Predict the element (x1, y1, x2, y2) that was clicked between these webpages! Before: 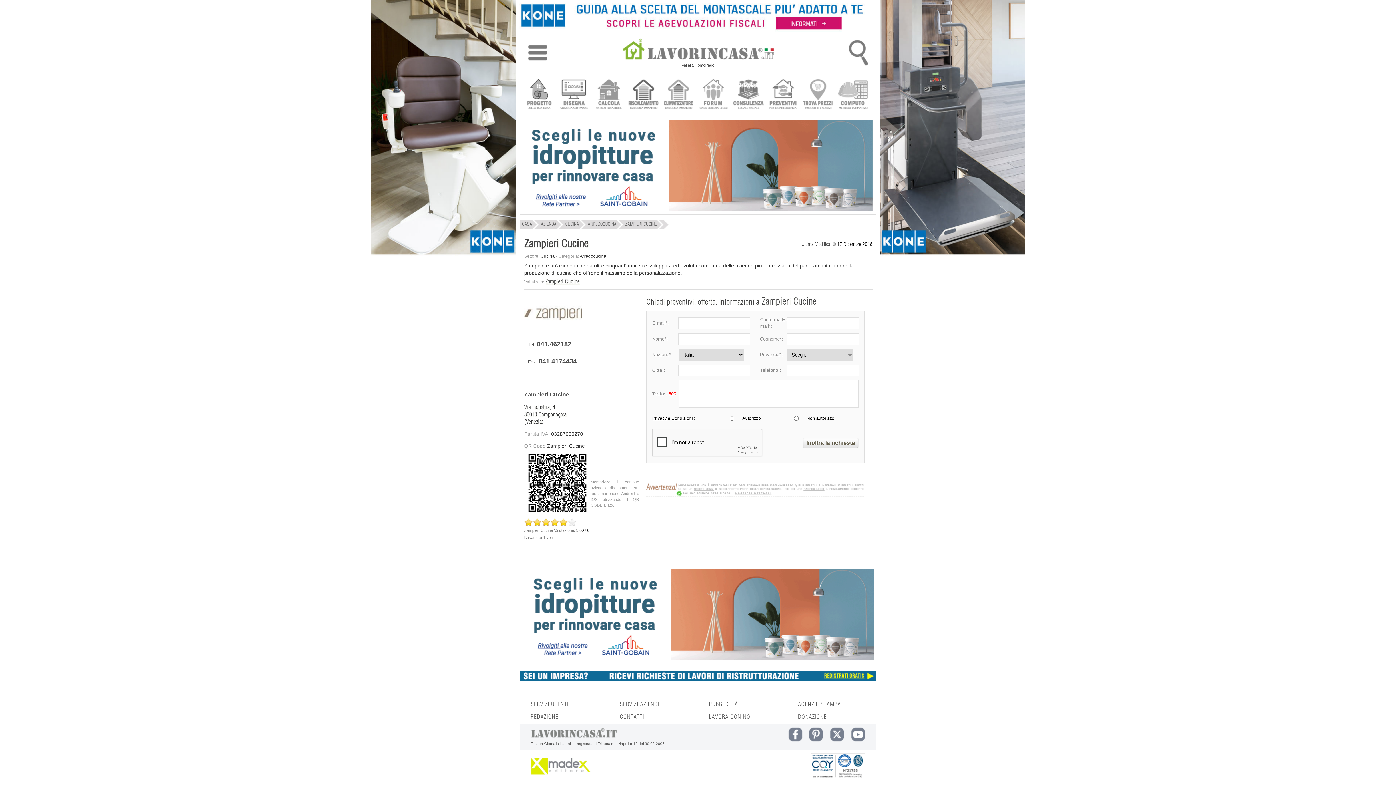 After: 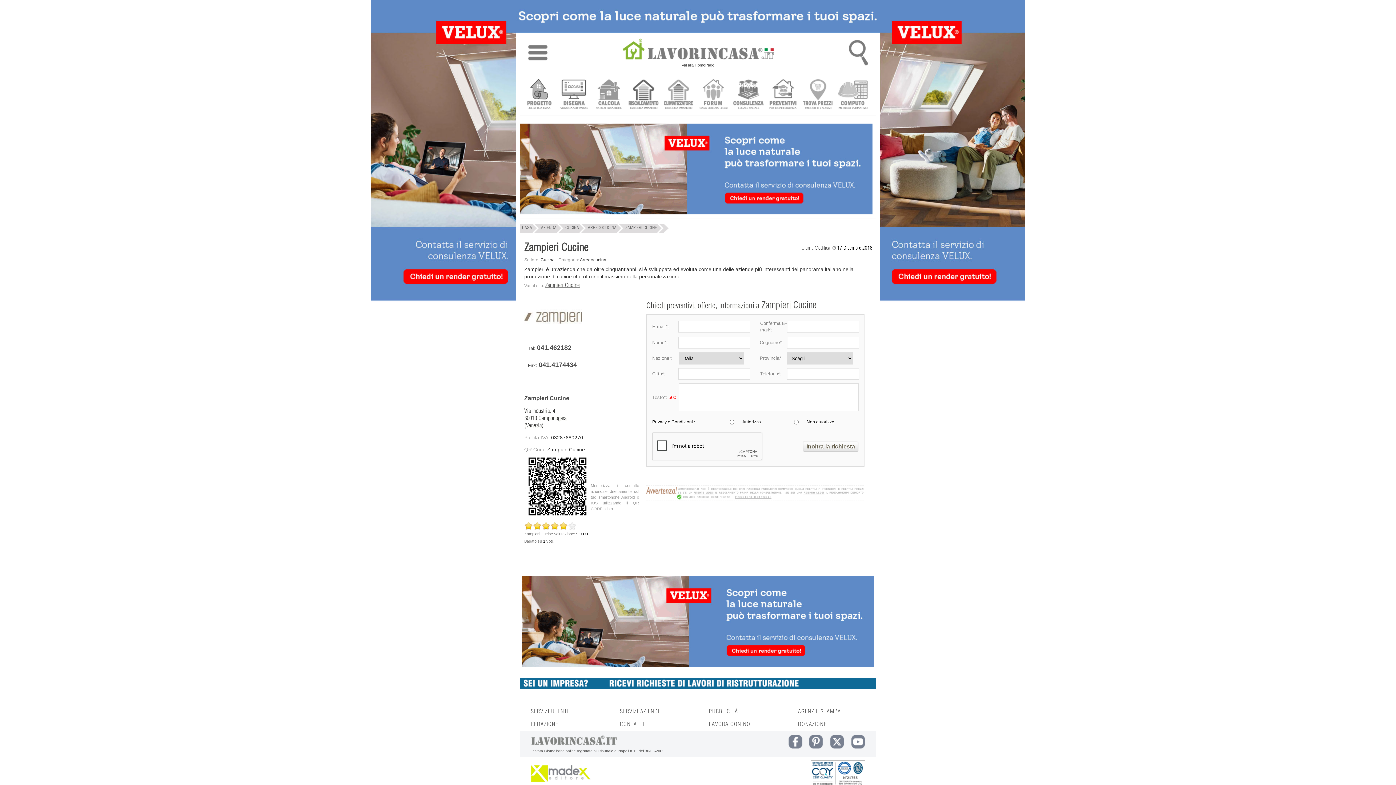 Action: bbox: (625, 222, 657, 226) label: ZAMPIERI CUCINE